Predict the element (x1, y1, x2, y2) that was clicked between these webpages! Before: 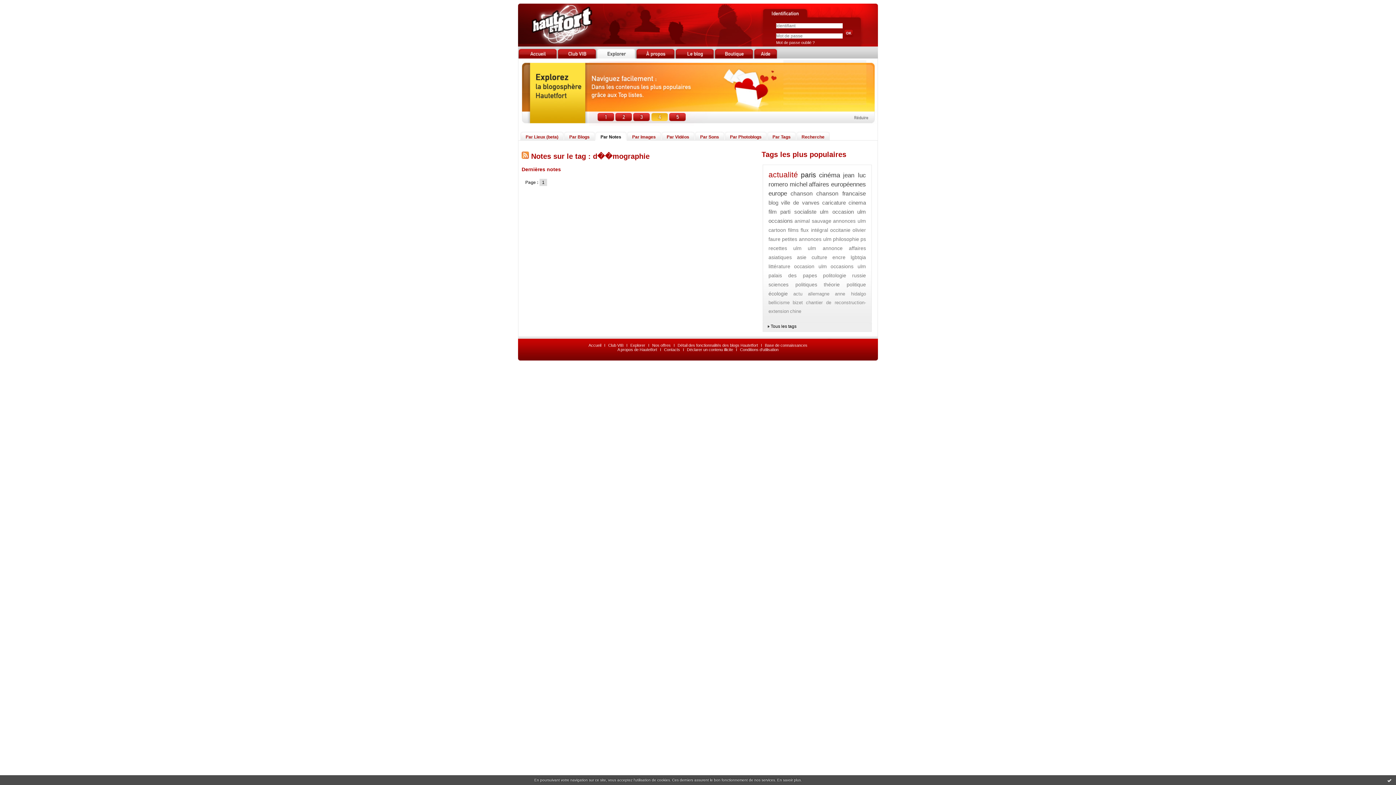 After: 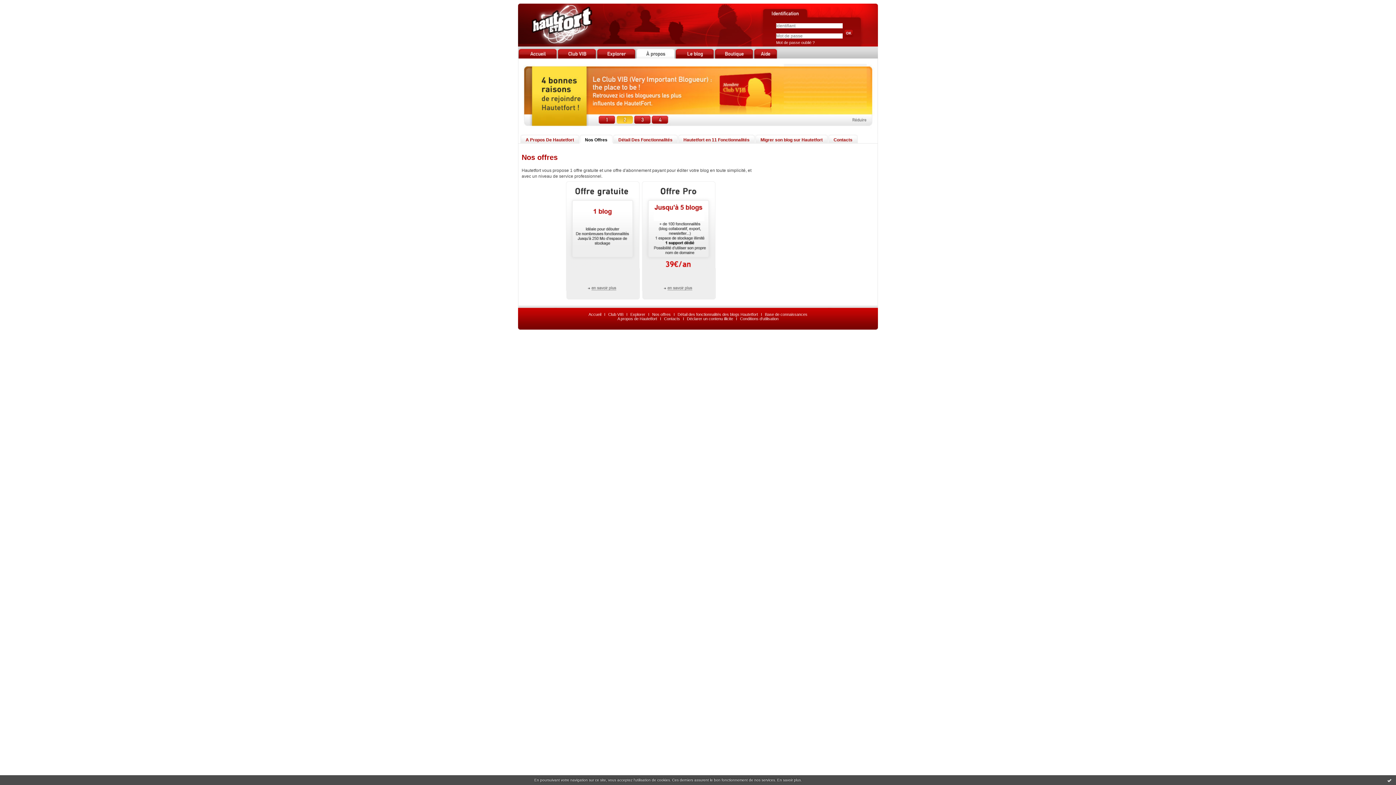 Action: bbox: (652, 343, 670, 347) label: Nos offres